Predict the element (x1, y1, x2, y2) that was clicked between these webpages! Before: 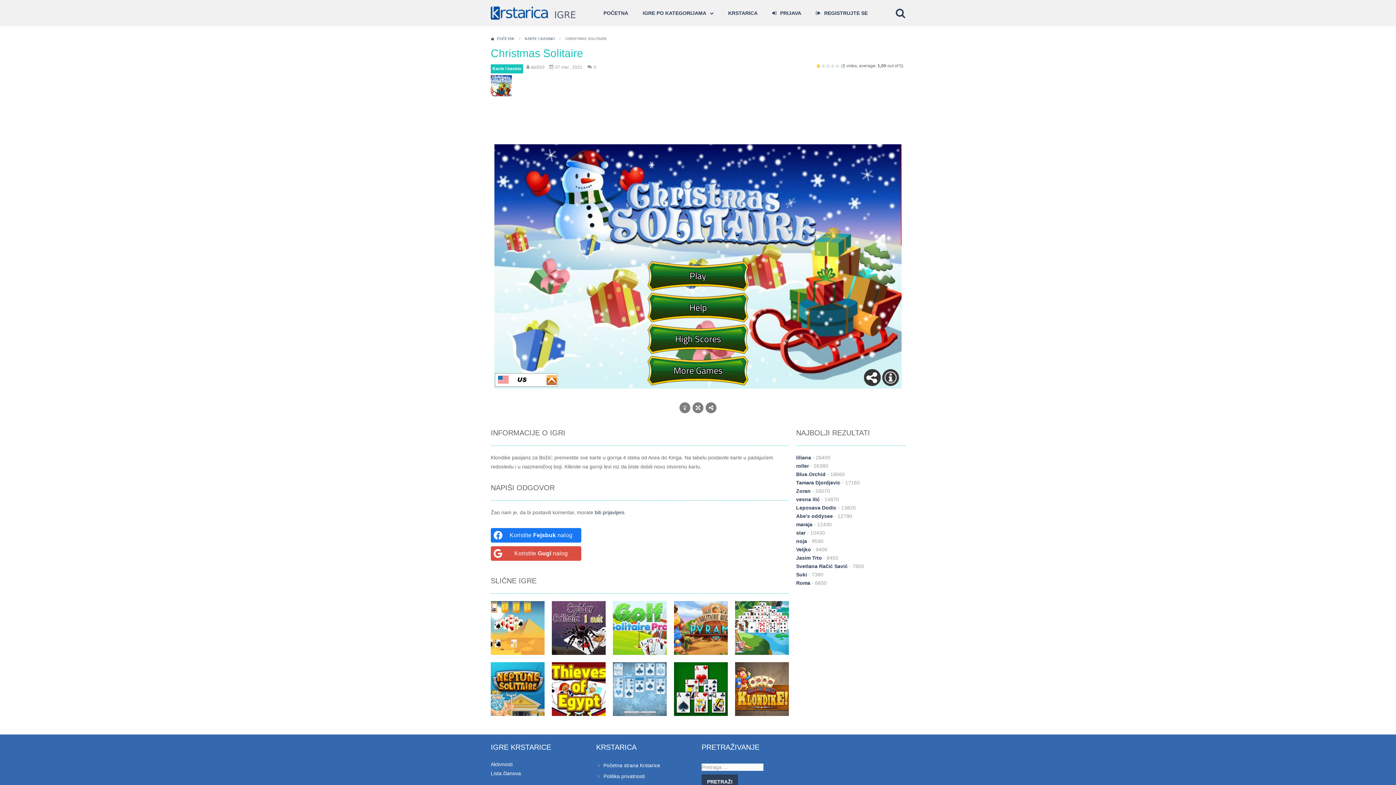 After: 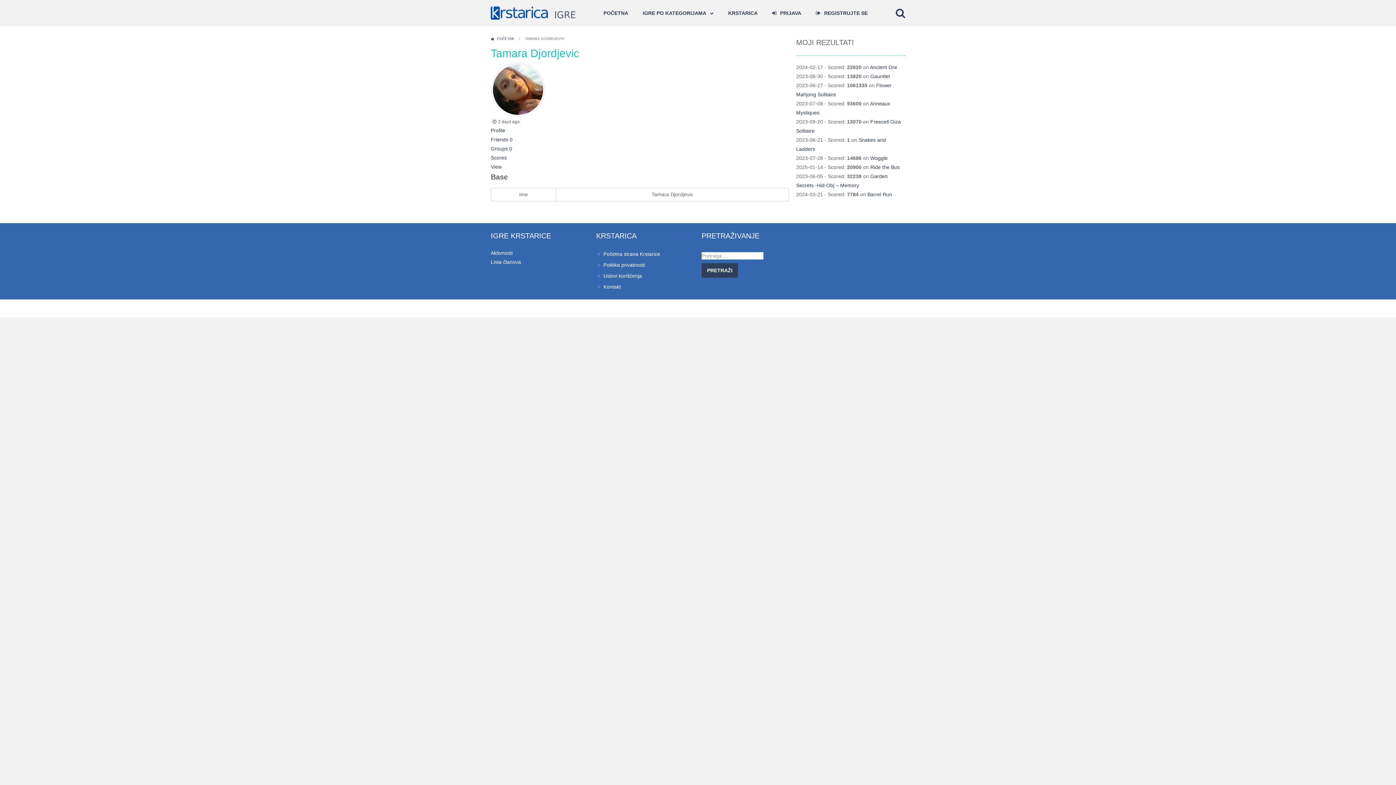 Action: label: Tamara Djordjevic bbox: (796, 480, 840, 485)